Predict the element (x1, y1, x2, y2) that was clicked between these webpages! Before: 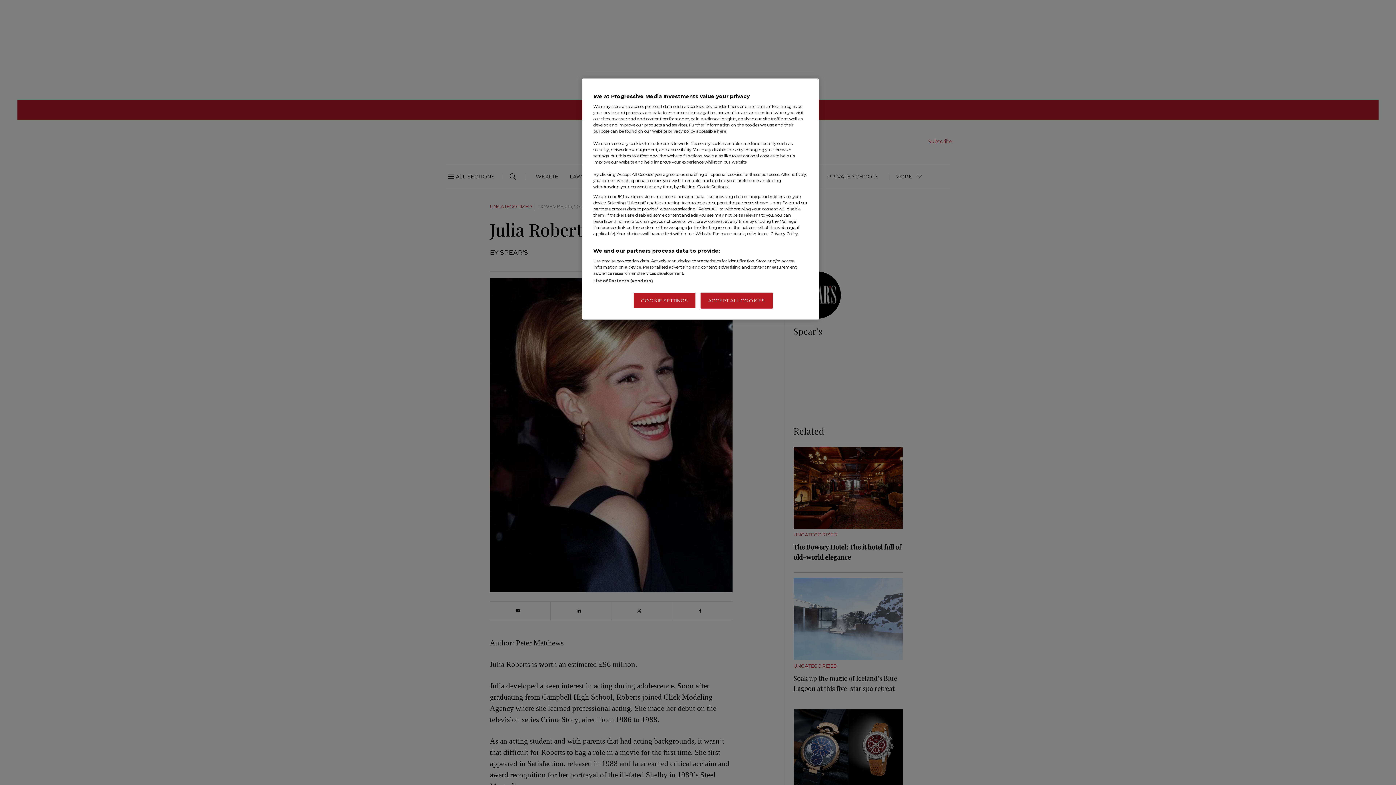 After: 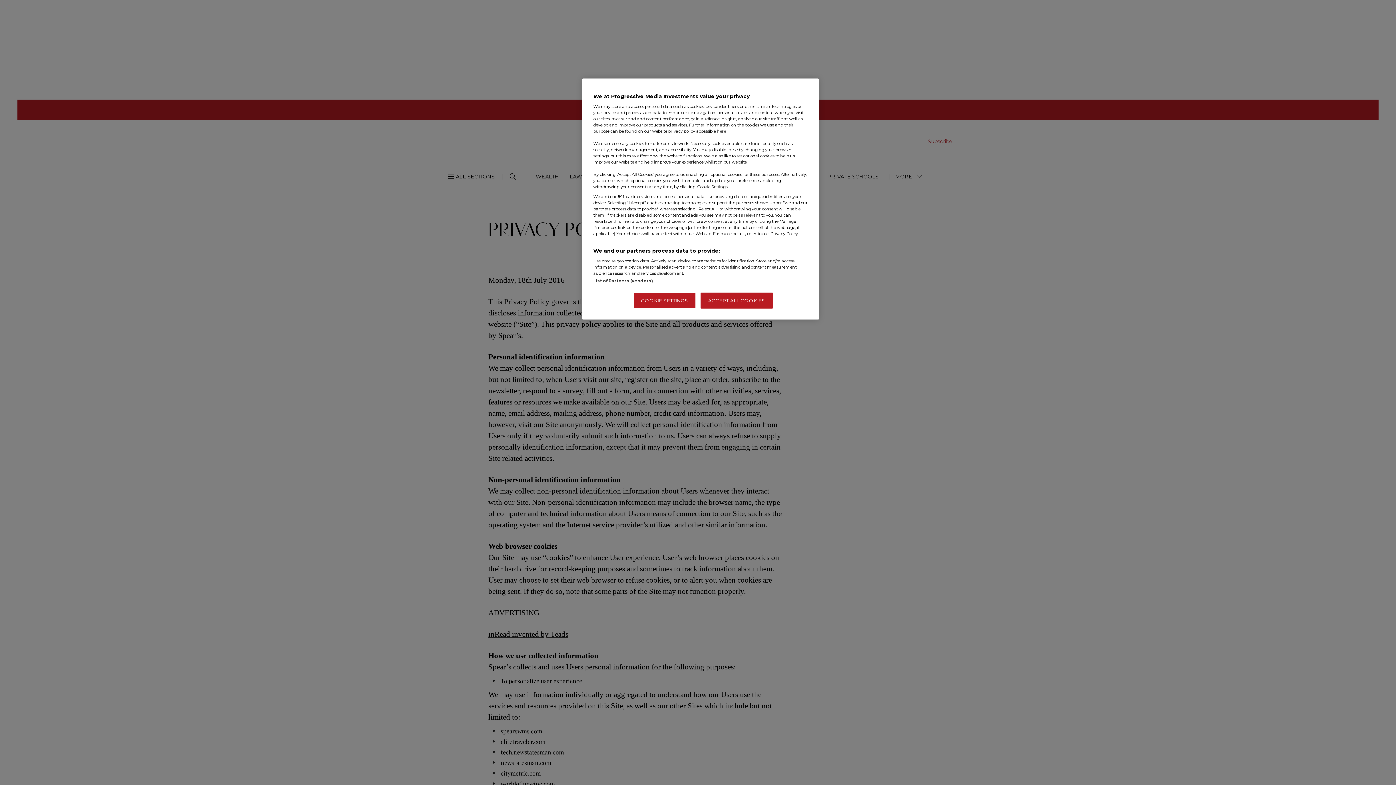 Action: bbox: (717, 128, 726, 133) label: here